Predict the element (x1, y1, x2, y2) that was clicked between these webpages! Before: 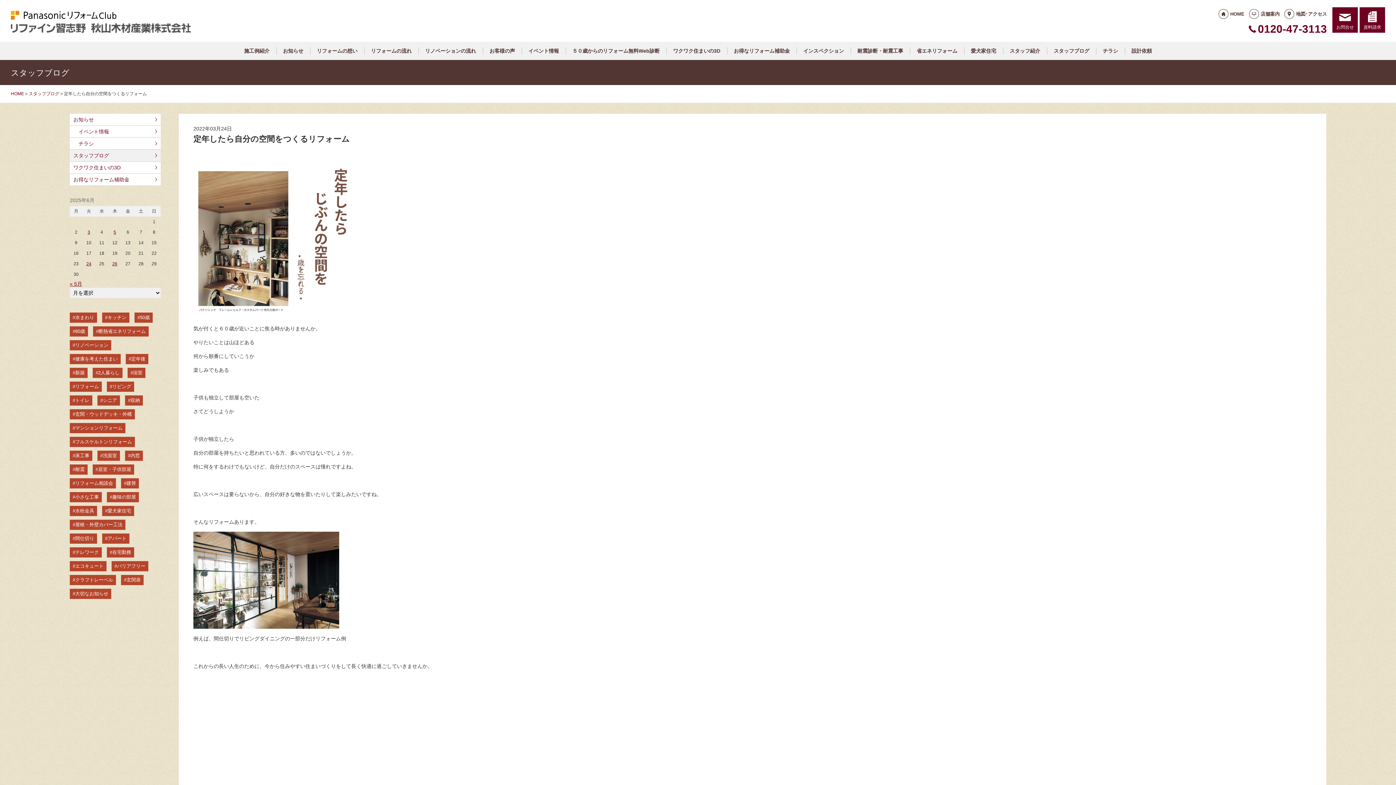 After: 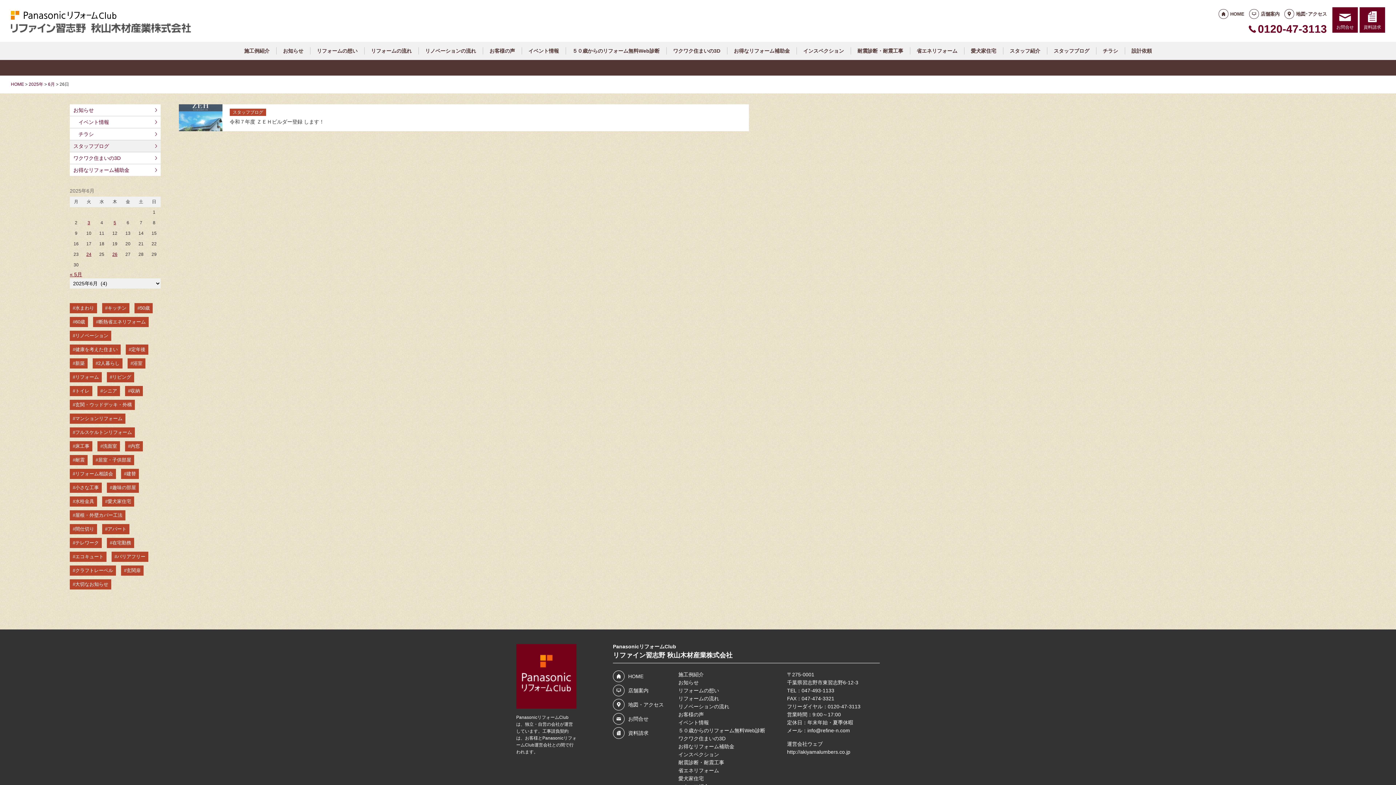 Action: bbox: (112, 261, 117, 266) label: 2025年6月26日 に投稿を公開